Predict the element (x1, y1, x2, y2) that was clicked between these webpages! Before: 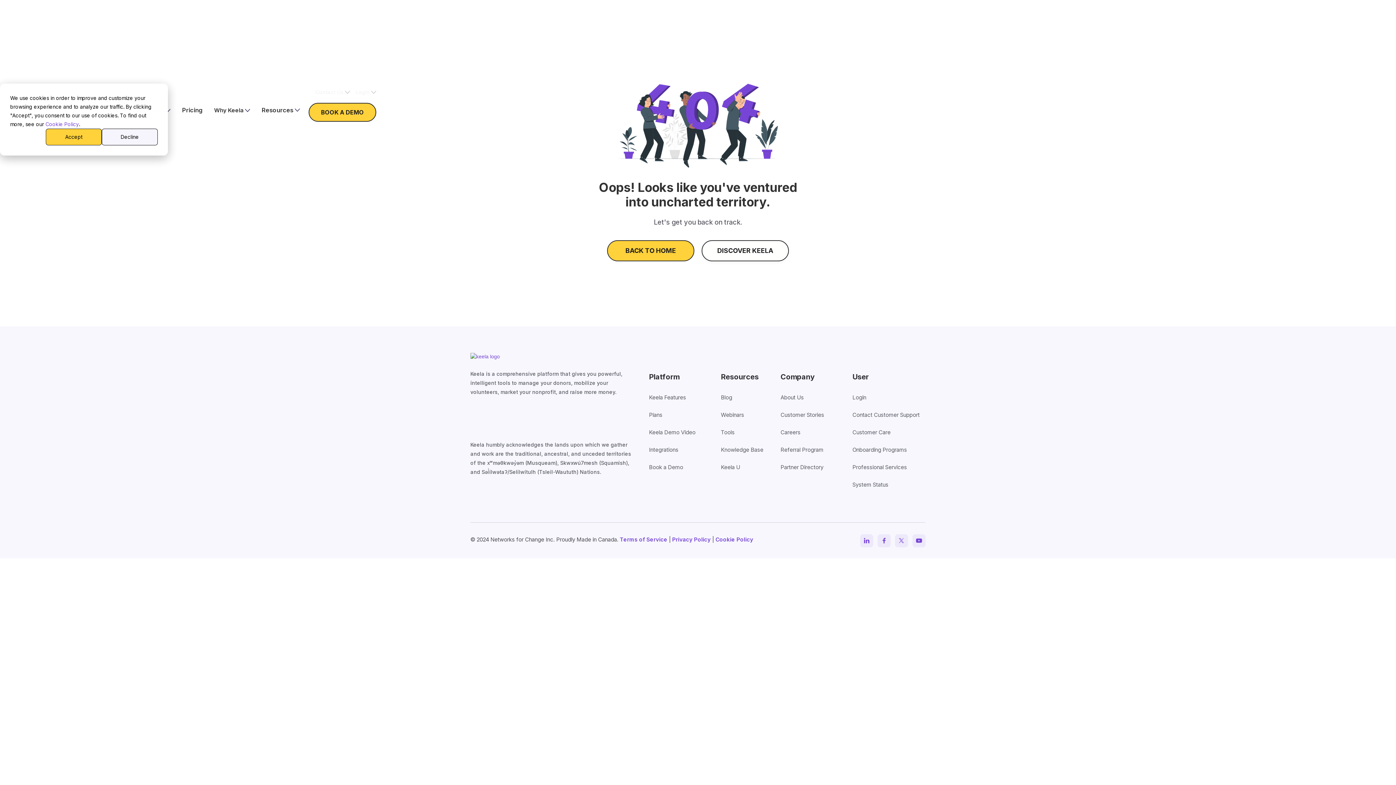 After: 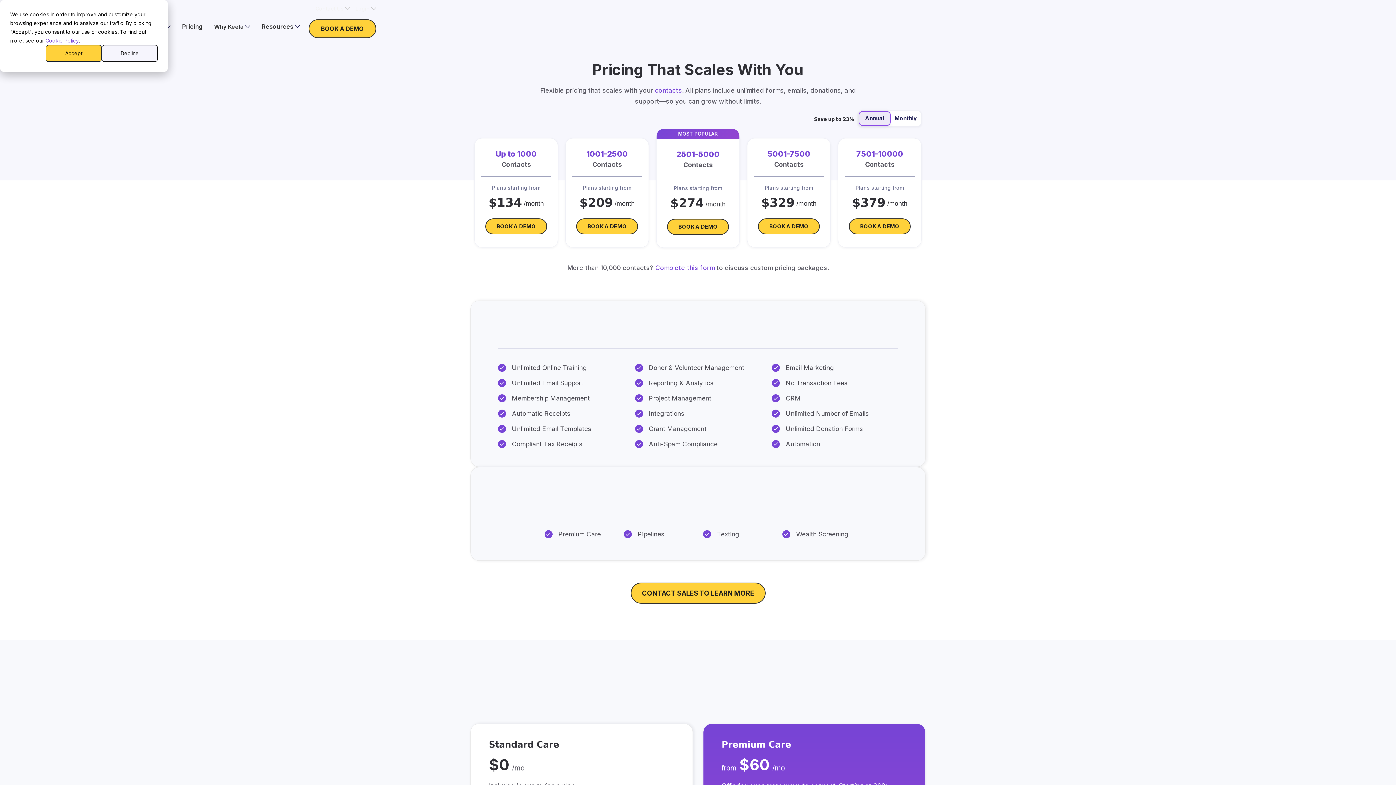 Action: bbox: (182, 105, 202, 113) label: Pricing